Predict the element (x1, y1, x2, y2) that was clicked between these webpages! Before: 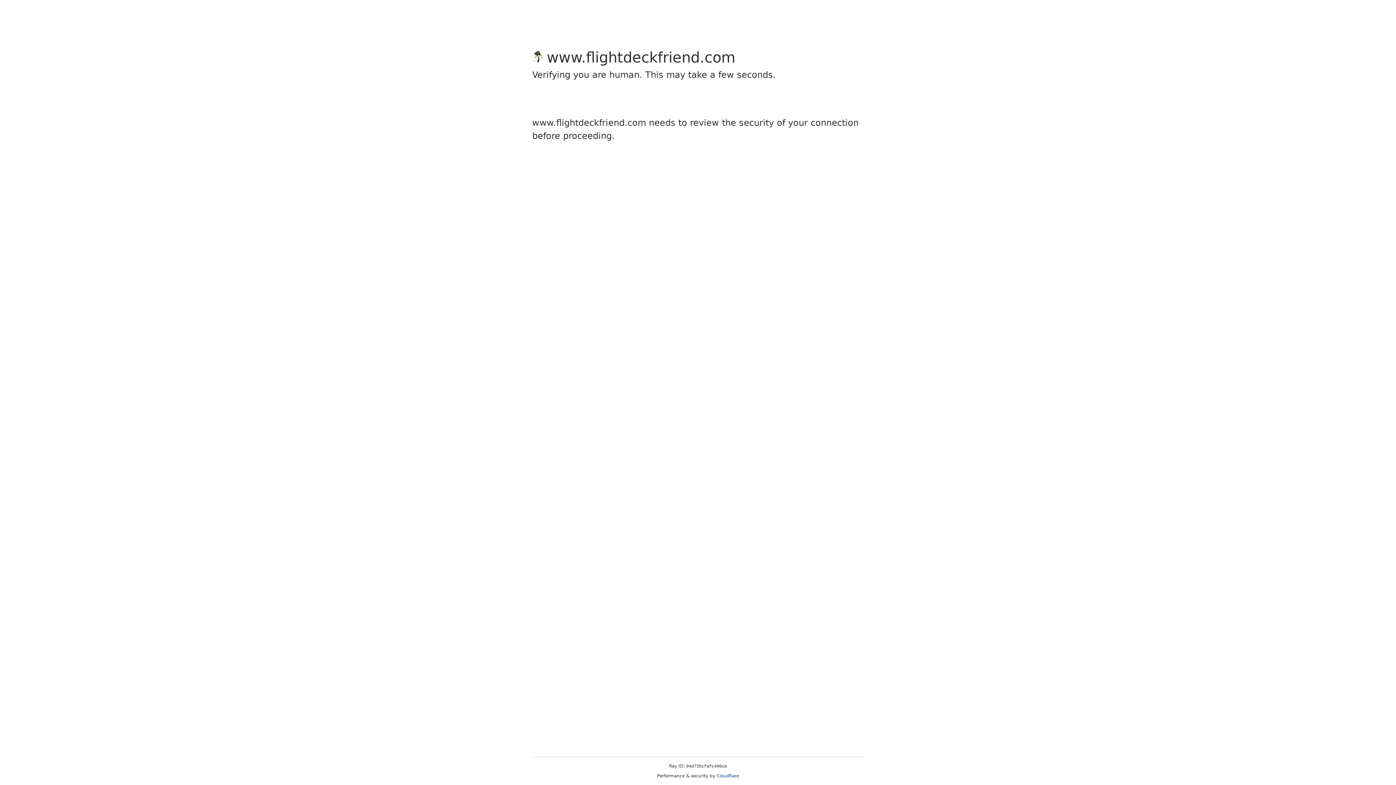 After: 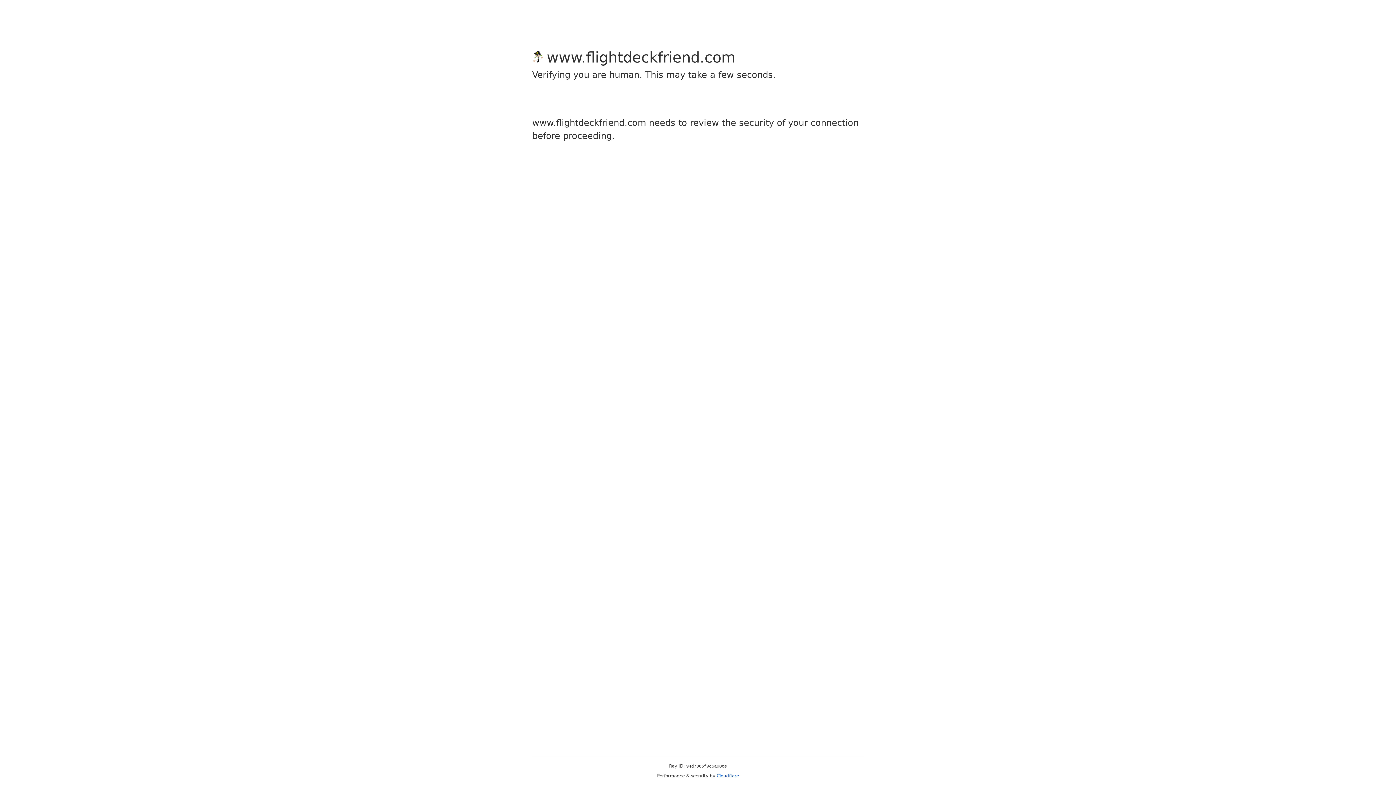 Action: bbox: (716, 773, 739, 778) label: Cloudflare